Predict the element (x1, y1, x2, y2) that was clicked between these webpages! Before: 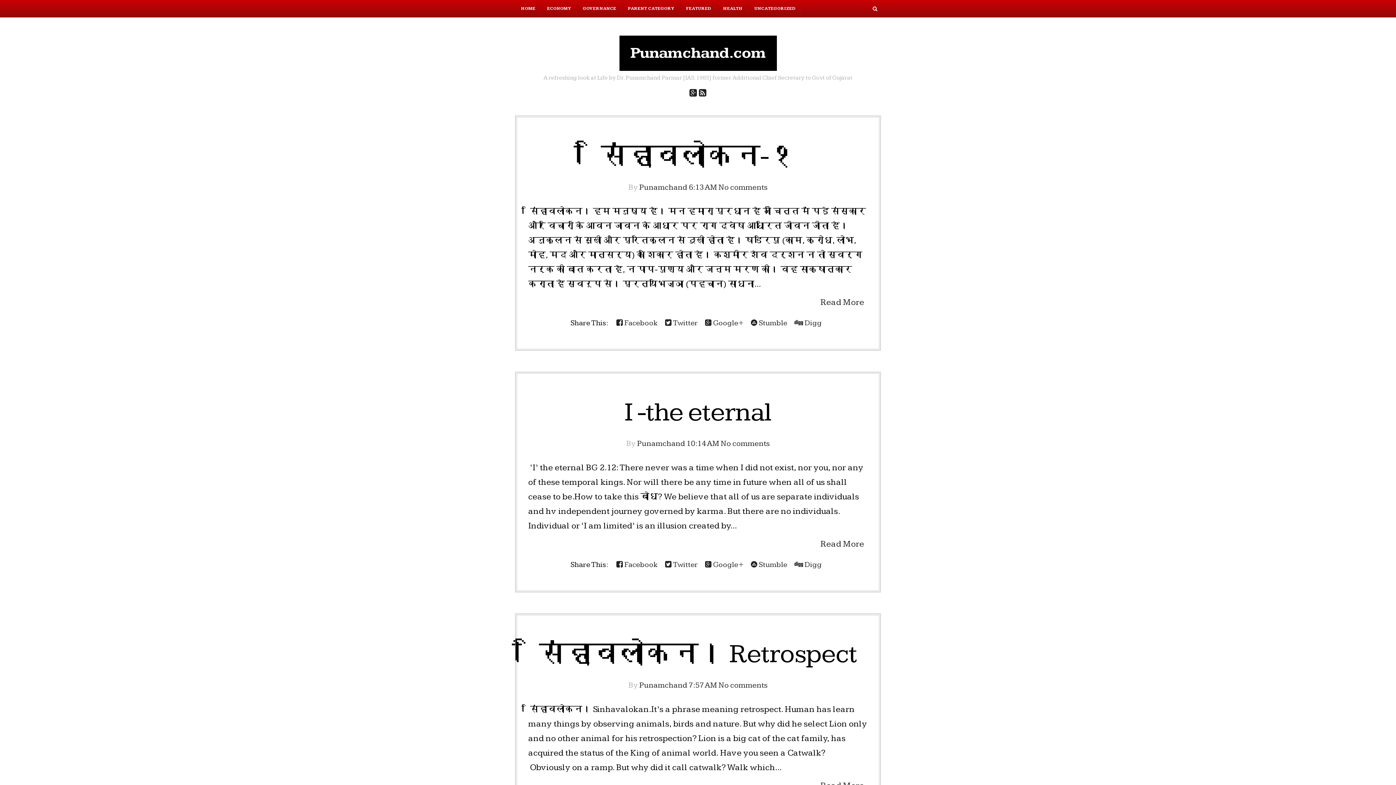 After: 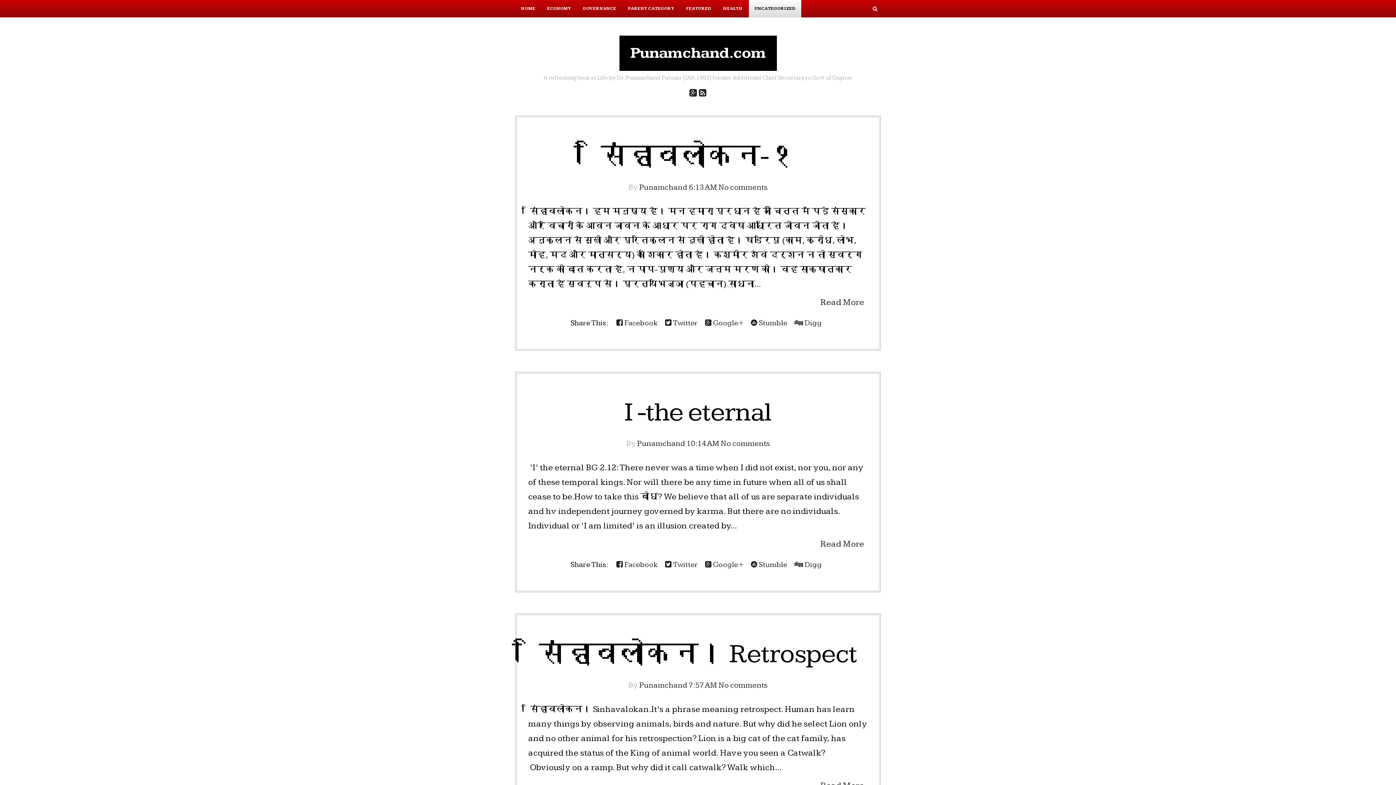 Action: label: UNCATEGORIZED bbox: (748, 0, 801, 17)